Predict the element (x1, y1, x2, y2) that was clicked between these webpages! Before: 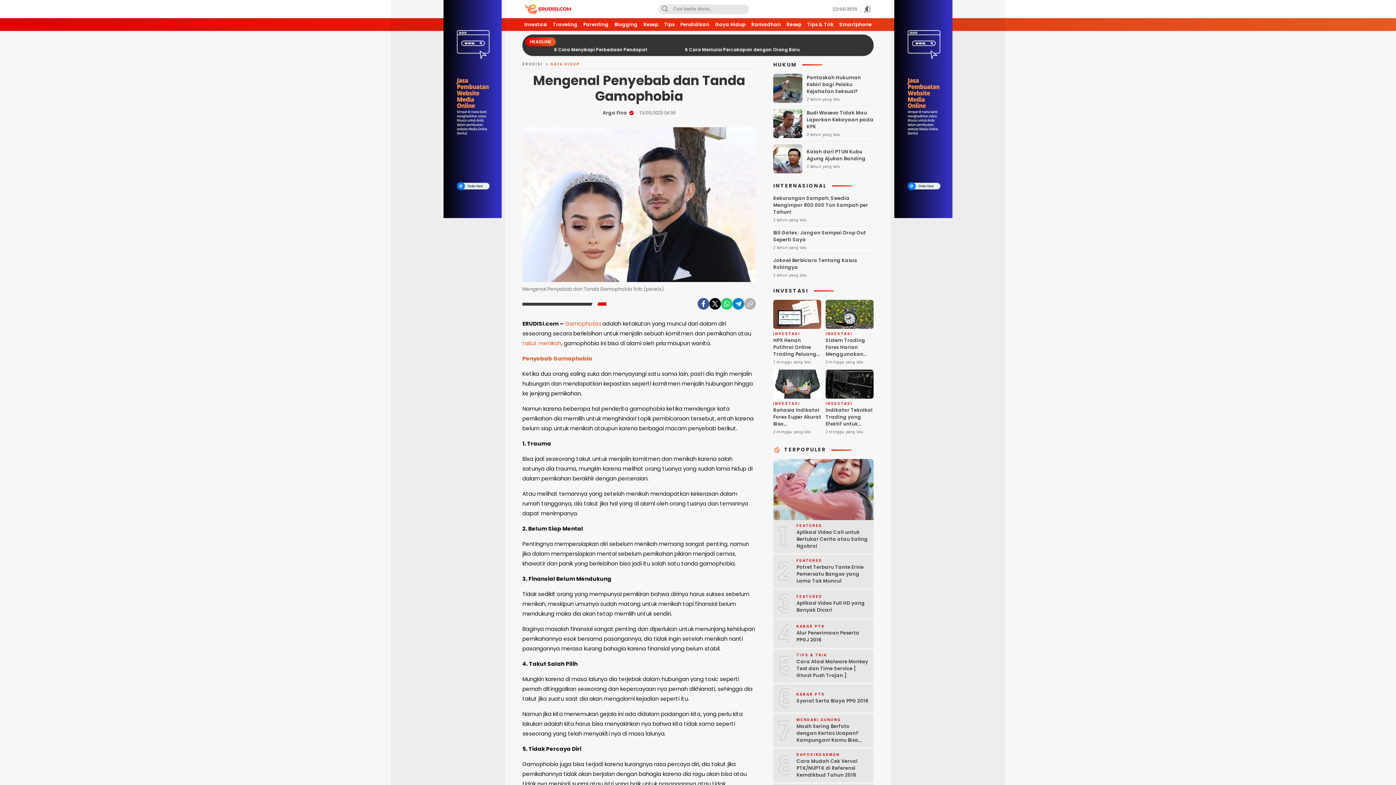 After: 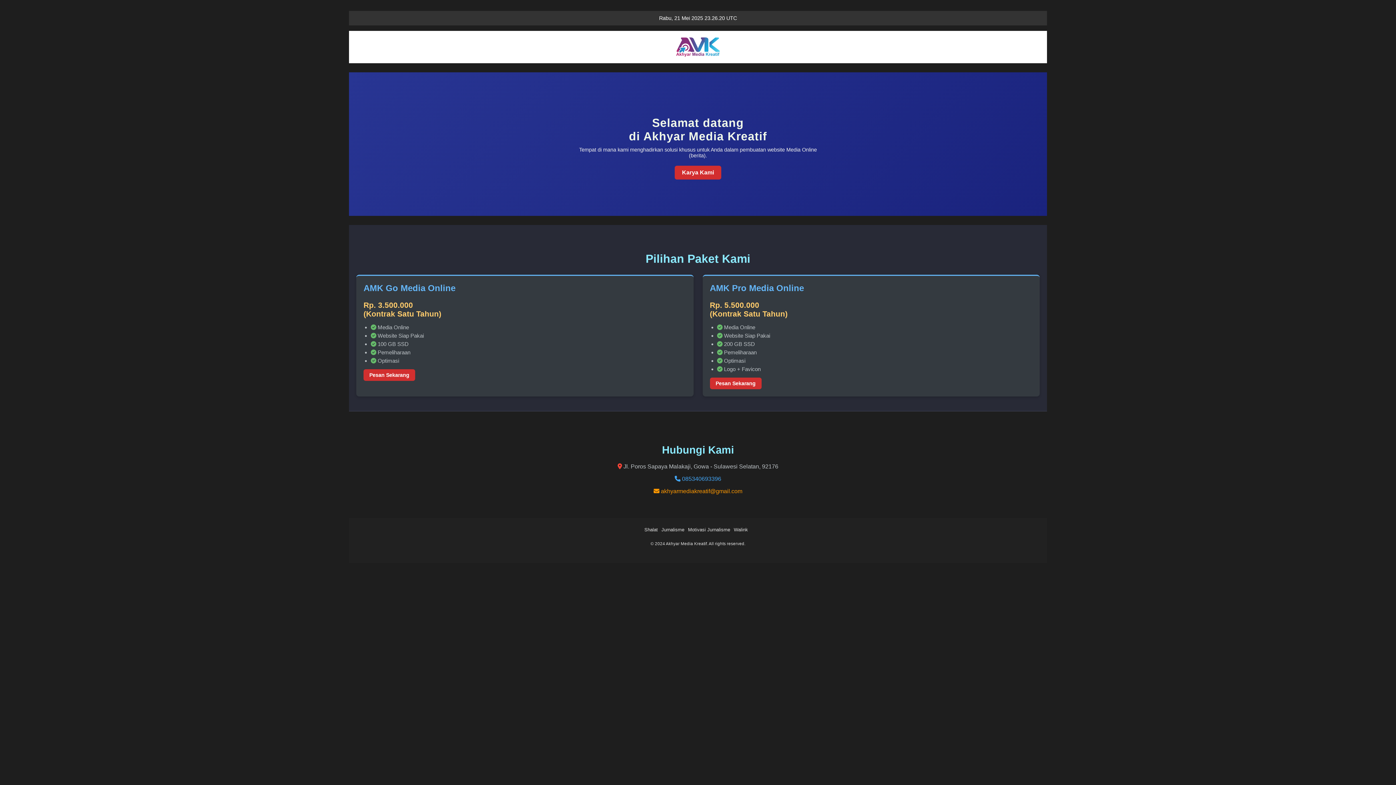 Action: bbox: (894, 213, 952, 220)